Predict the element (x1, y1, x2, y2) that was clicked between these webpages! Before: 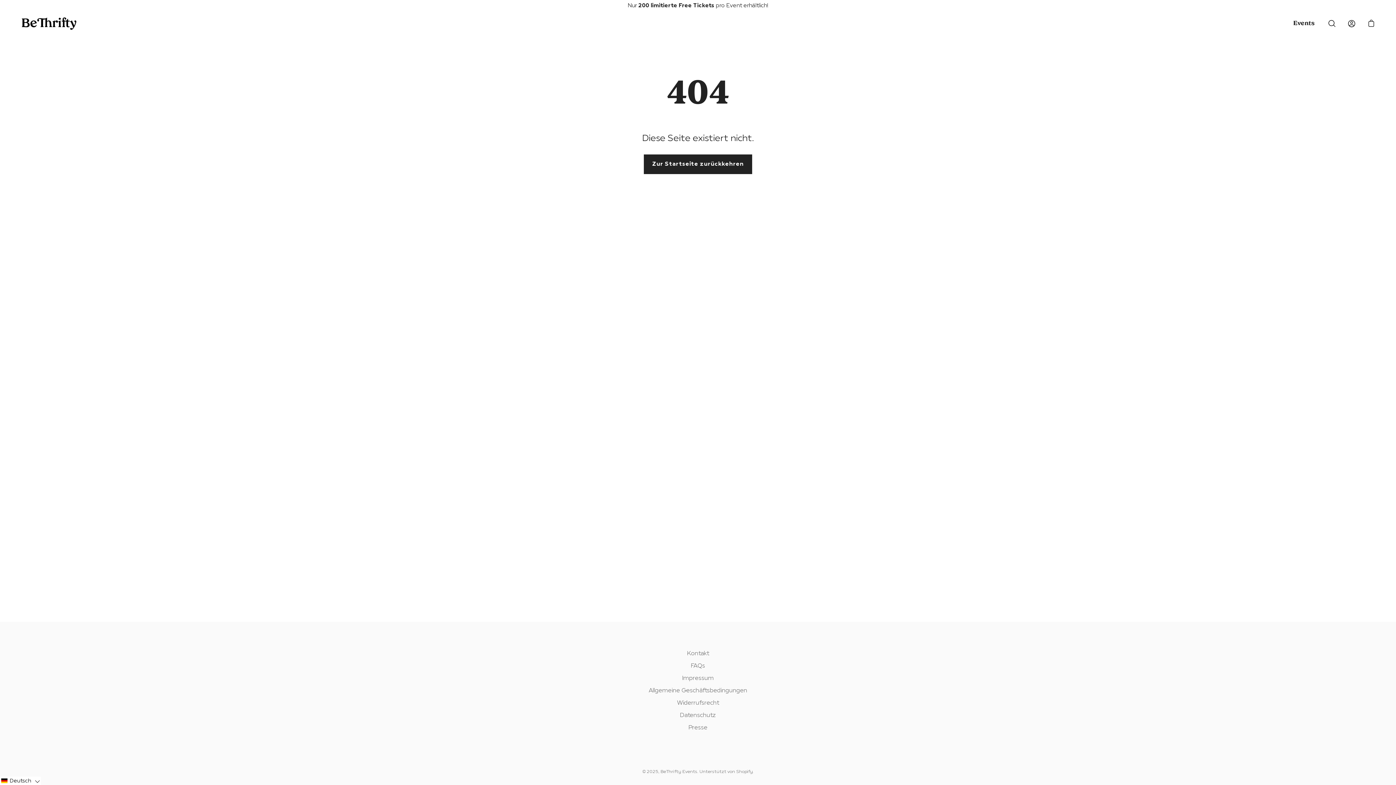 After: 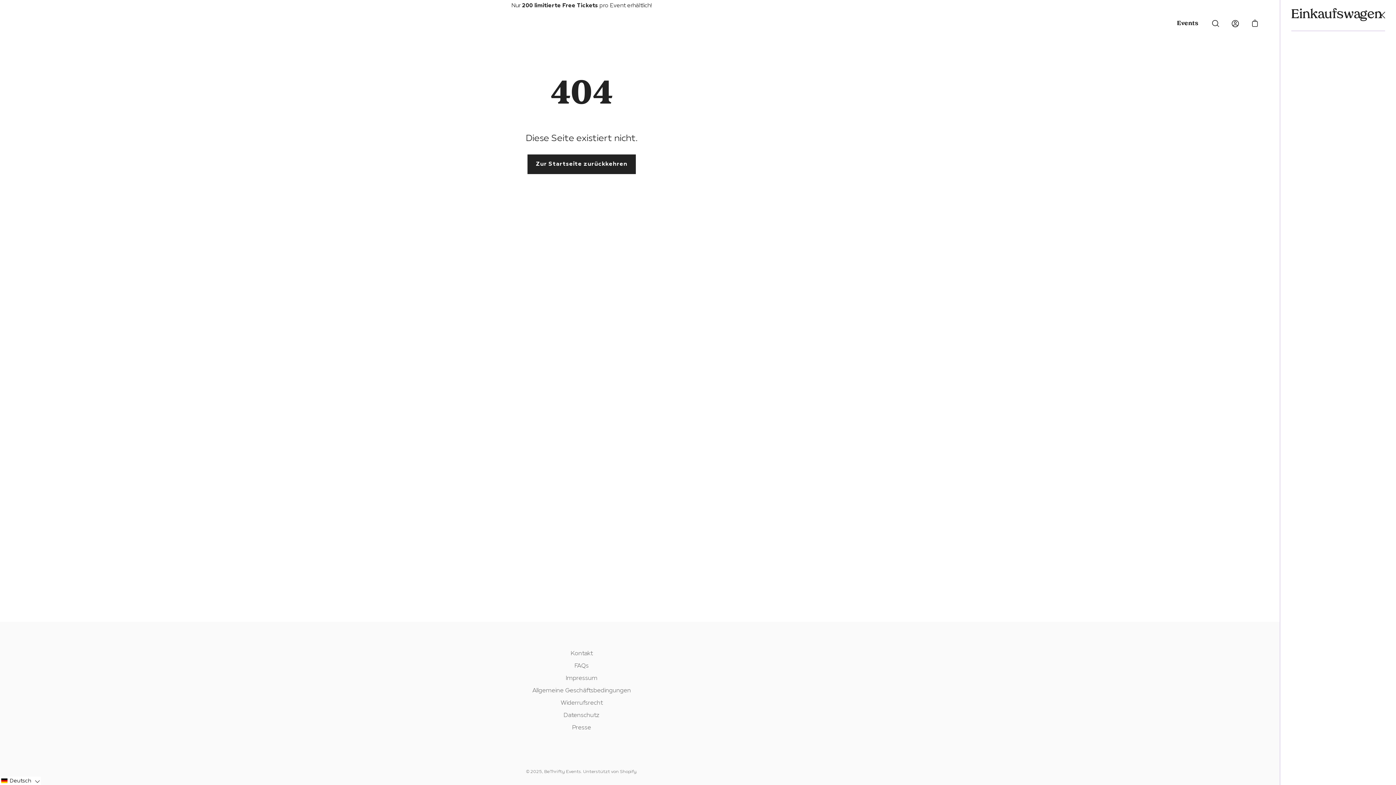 Action: label: Warenkorb öffnen bbox: (1367, 19, 1376, 28)